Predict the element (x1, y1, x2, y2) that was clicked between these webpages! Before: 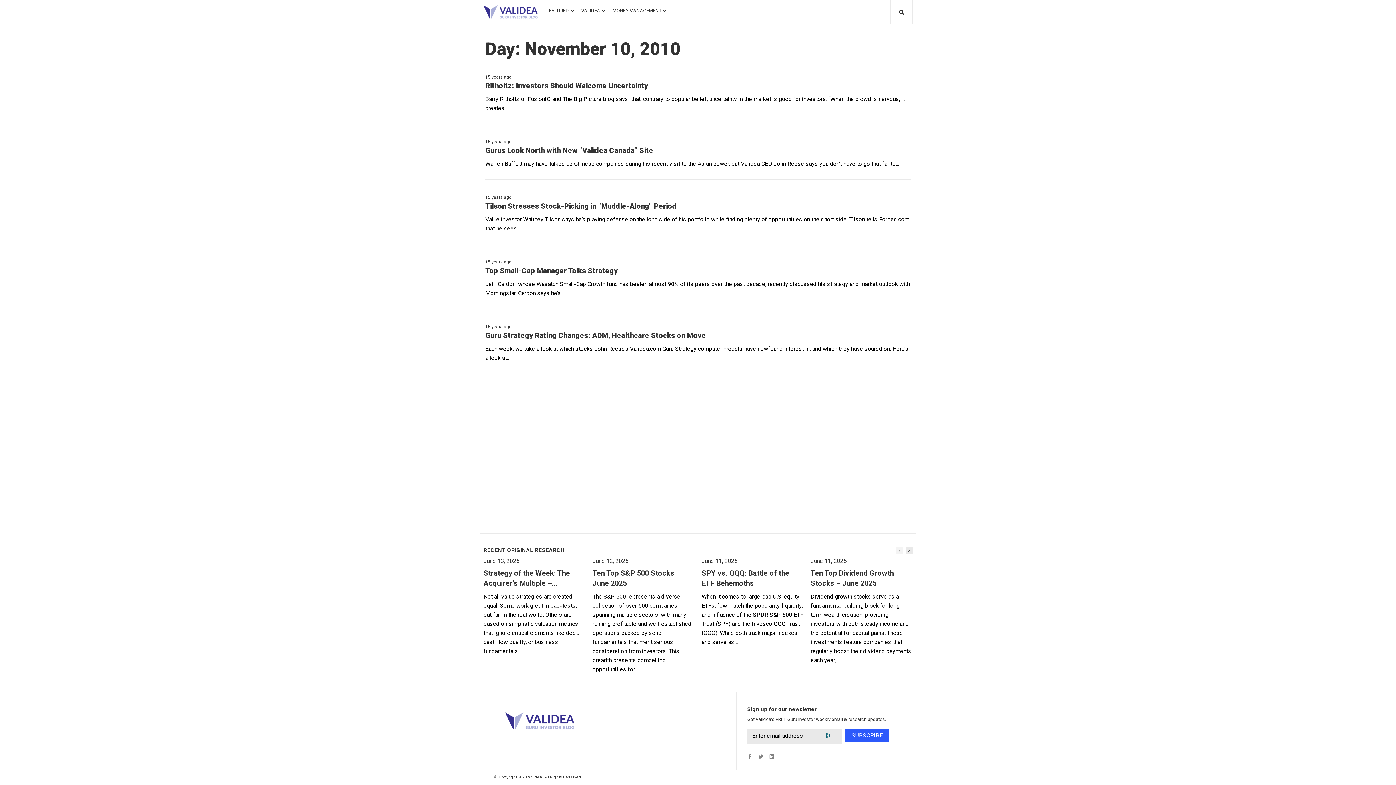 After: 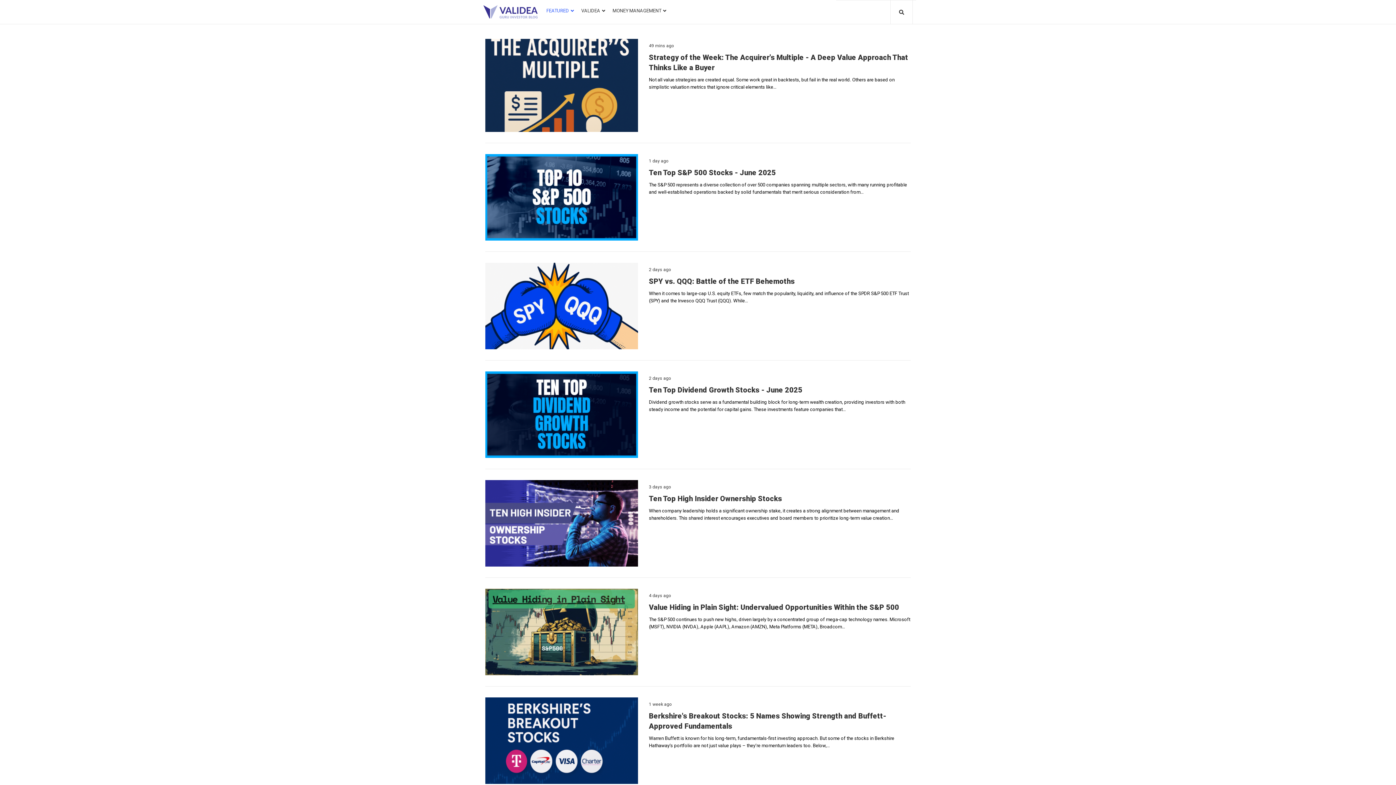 Action: bbox: (483, 5, 537, 18)